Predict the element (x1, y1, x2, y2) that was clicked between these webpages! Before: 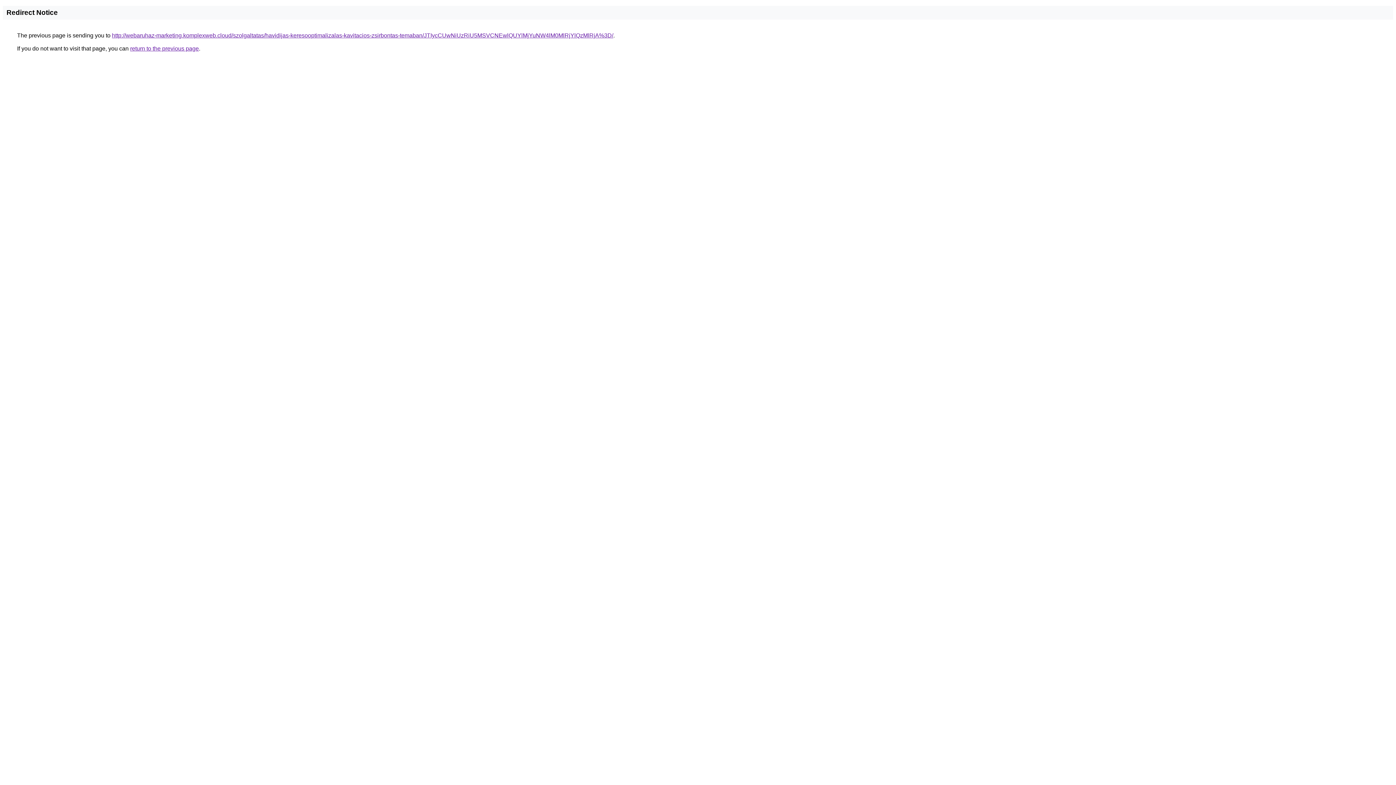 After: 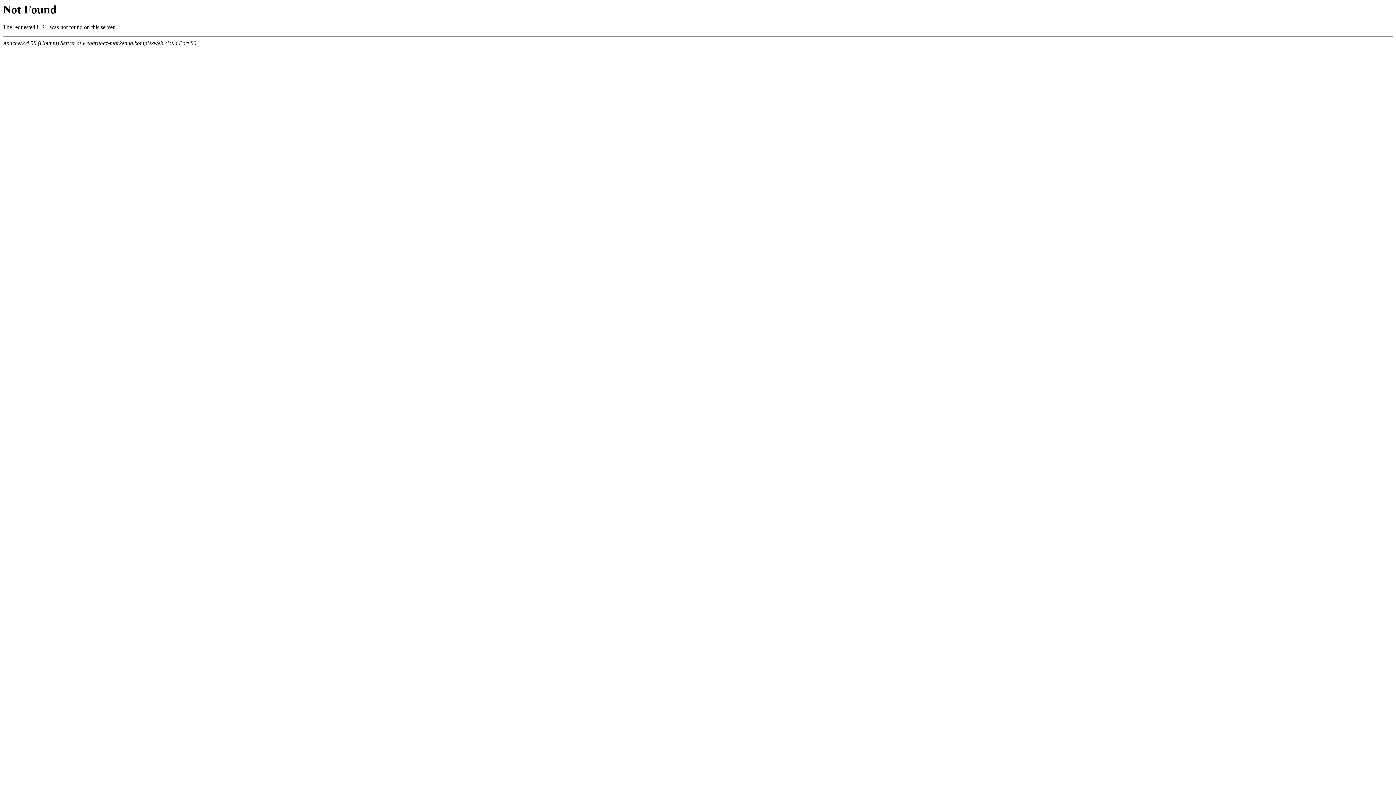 Action: label: http://webaruhaz-marketing.komplexweb.cloud/szolgaltatas/havidijas-keresooptimalizalas-kavitacios-zsirbontas-temaban/JTIycCUwNiUzRiU5MSVCNEwlQUYlMjYuNW4lM0MlRjYlQzMlRjA%3D/ bbox: (112, 32, 613, 38)